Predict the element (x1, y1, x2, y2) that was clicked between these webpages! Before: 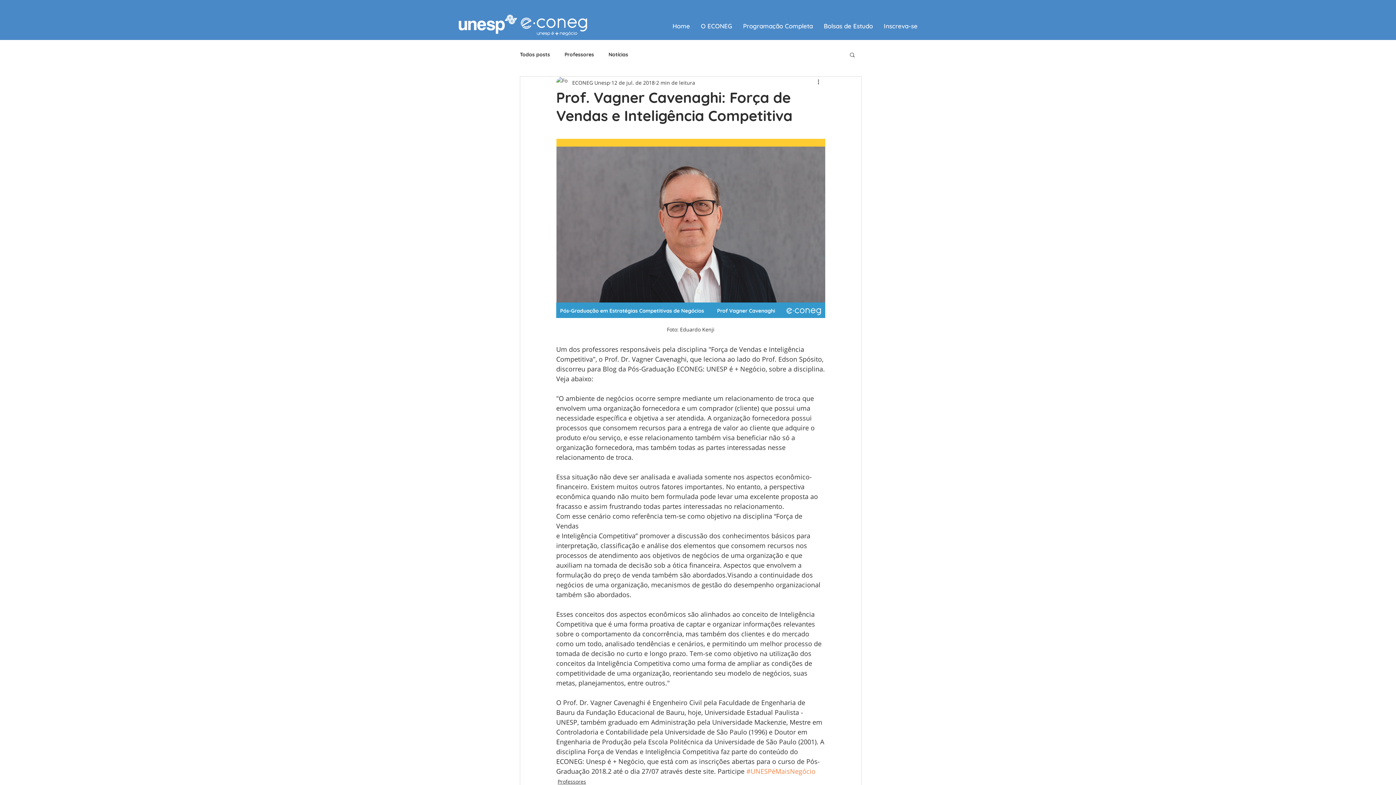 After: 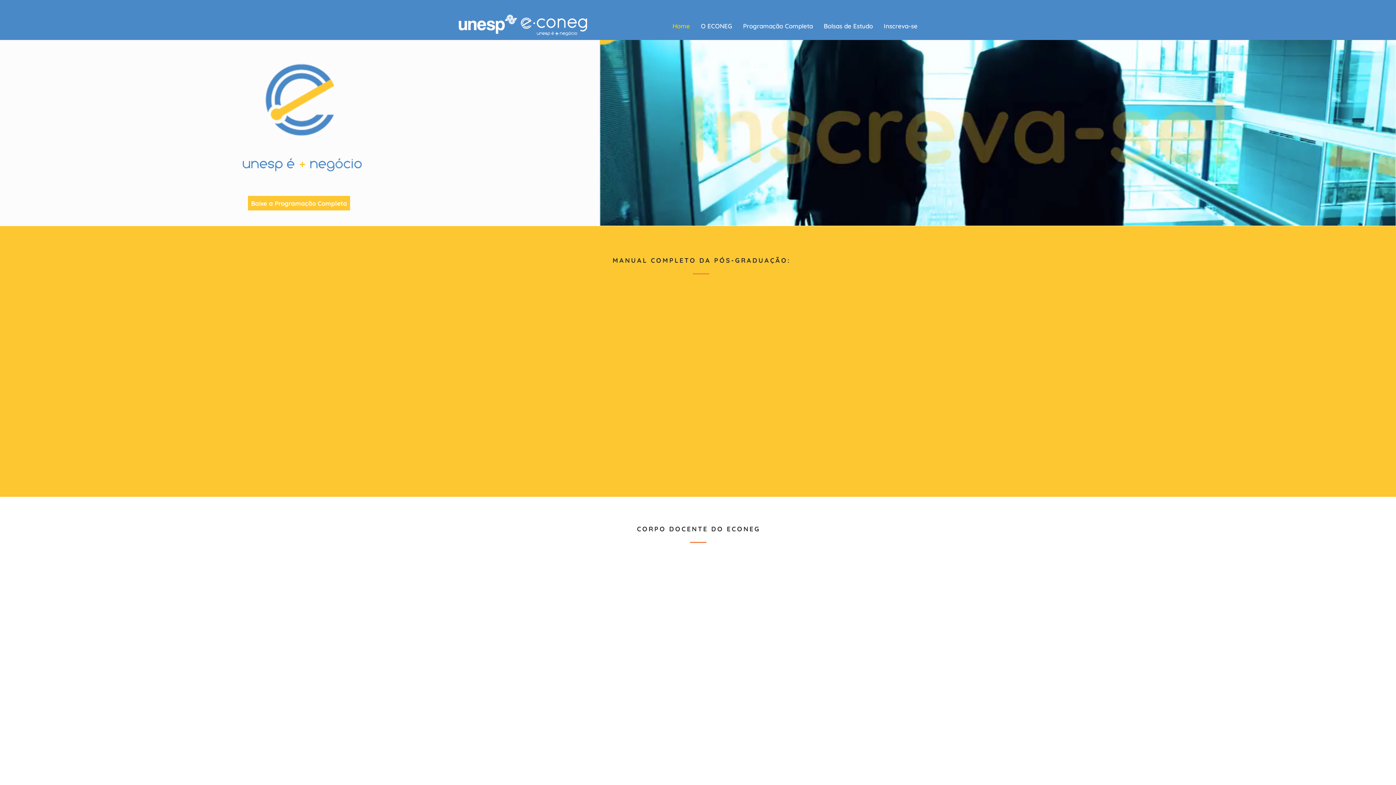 Action: bbox: (667, 21, 695, 31) label: Home